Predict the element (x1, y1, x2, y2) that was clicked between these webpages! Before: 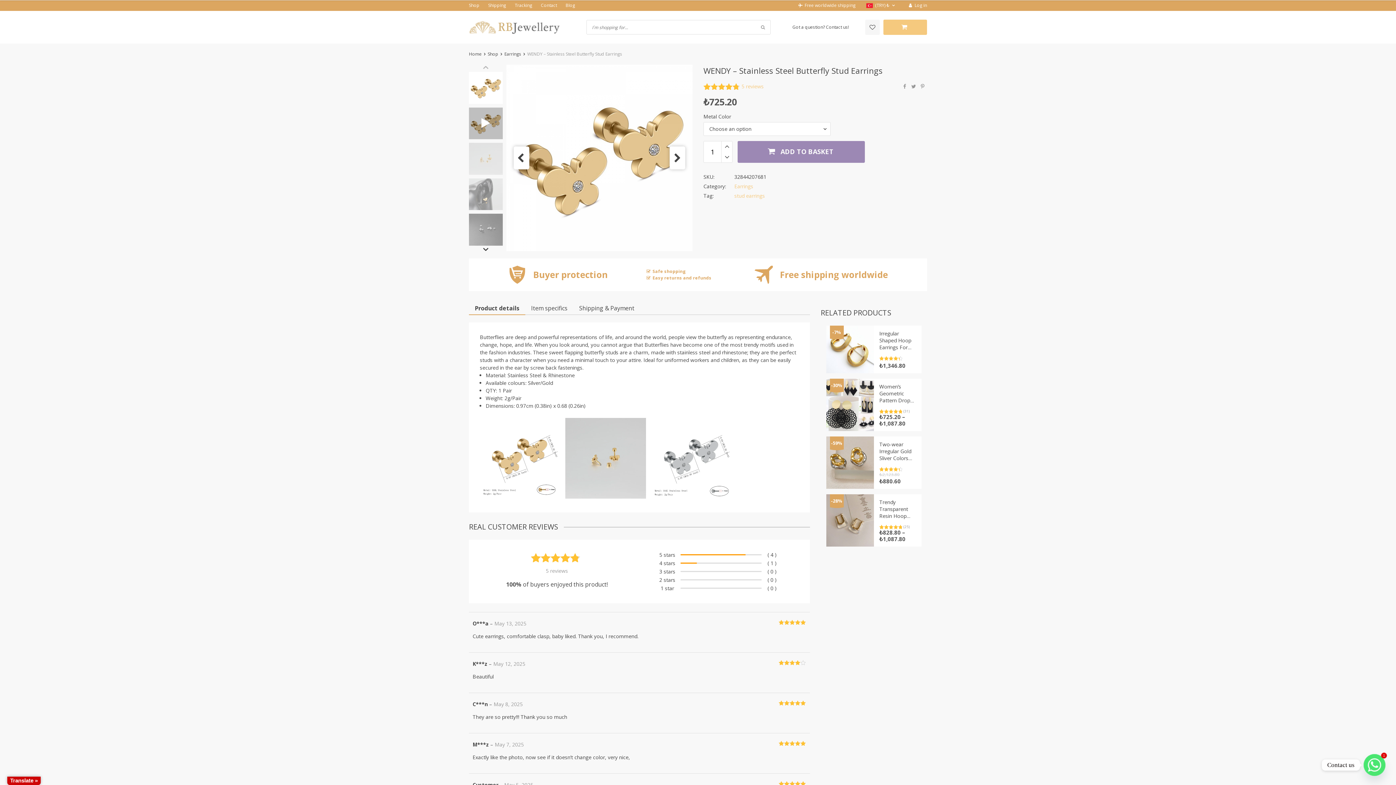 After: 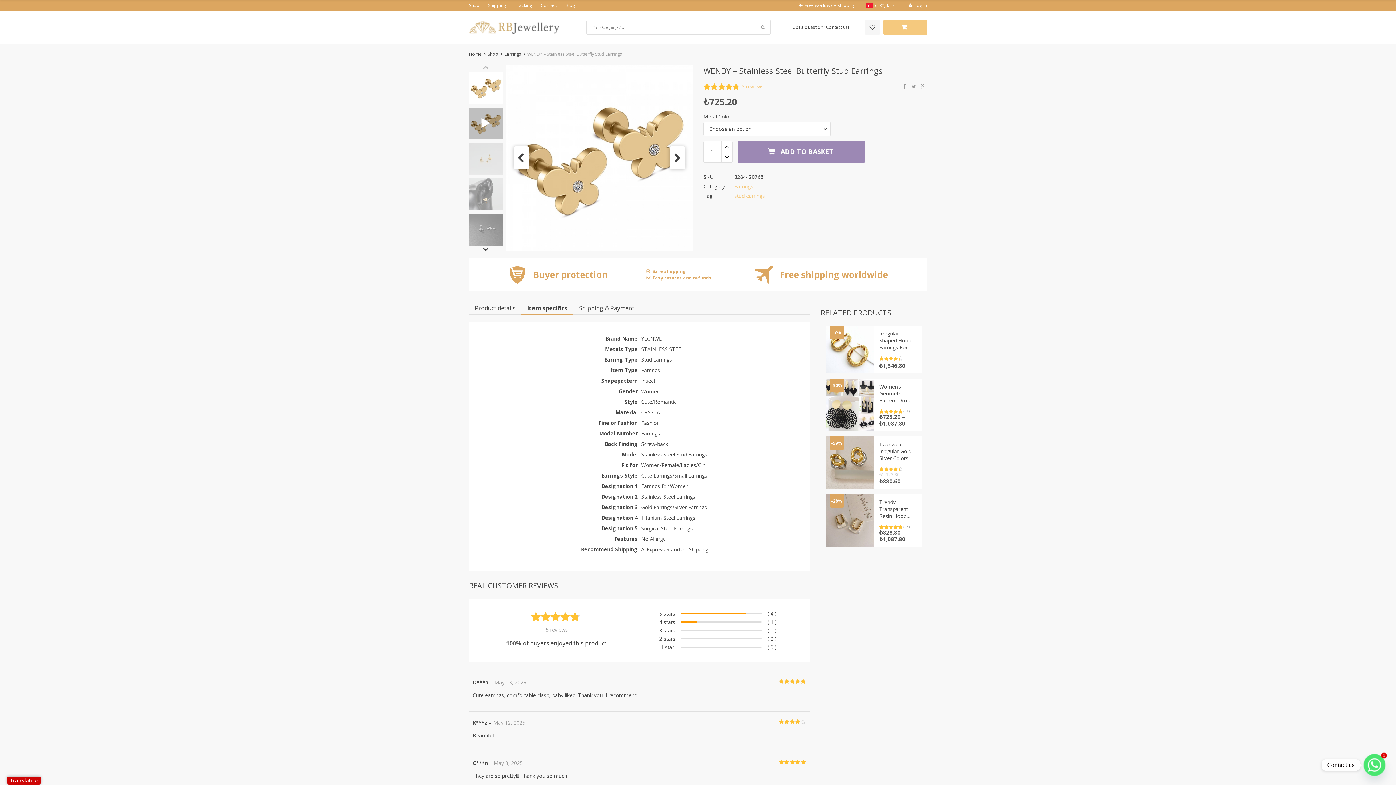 Action: label: Item specifics bbox: (525, 302, 573, 314)